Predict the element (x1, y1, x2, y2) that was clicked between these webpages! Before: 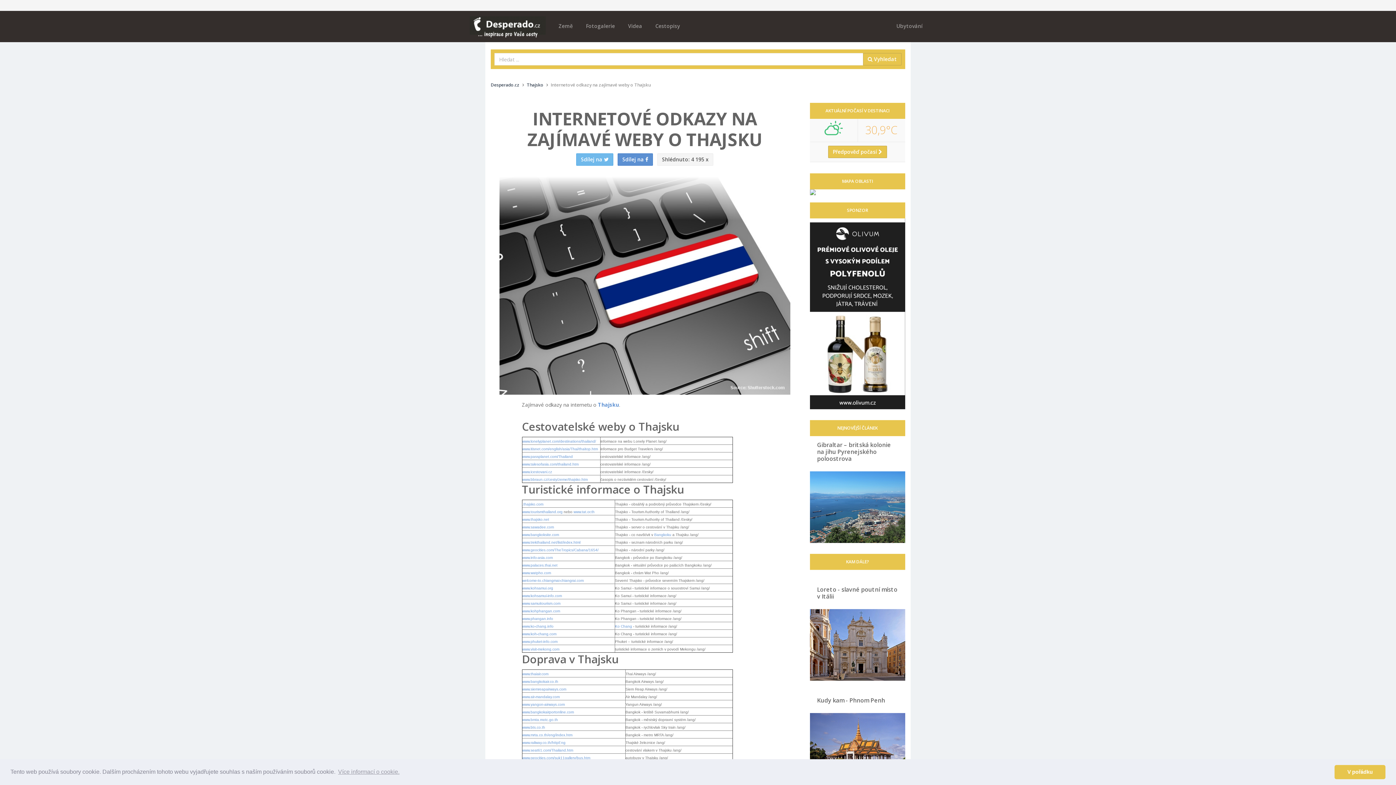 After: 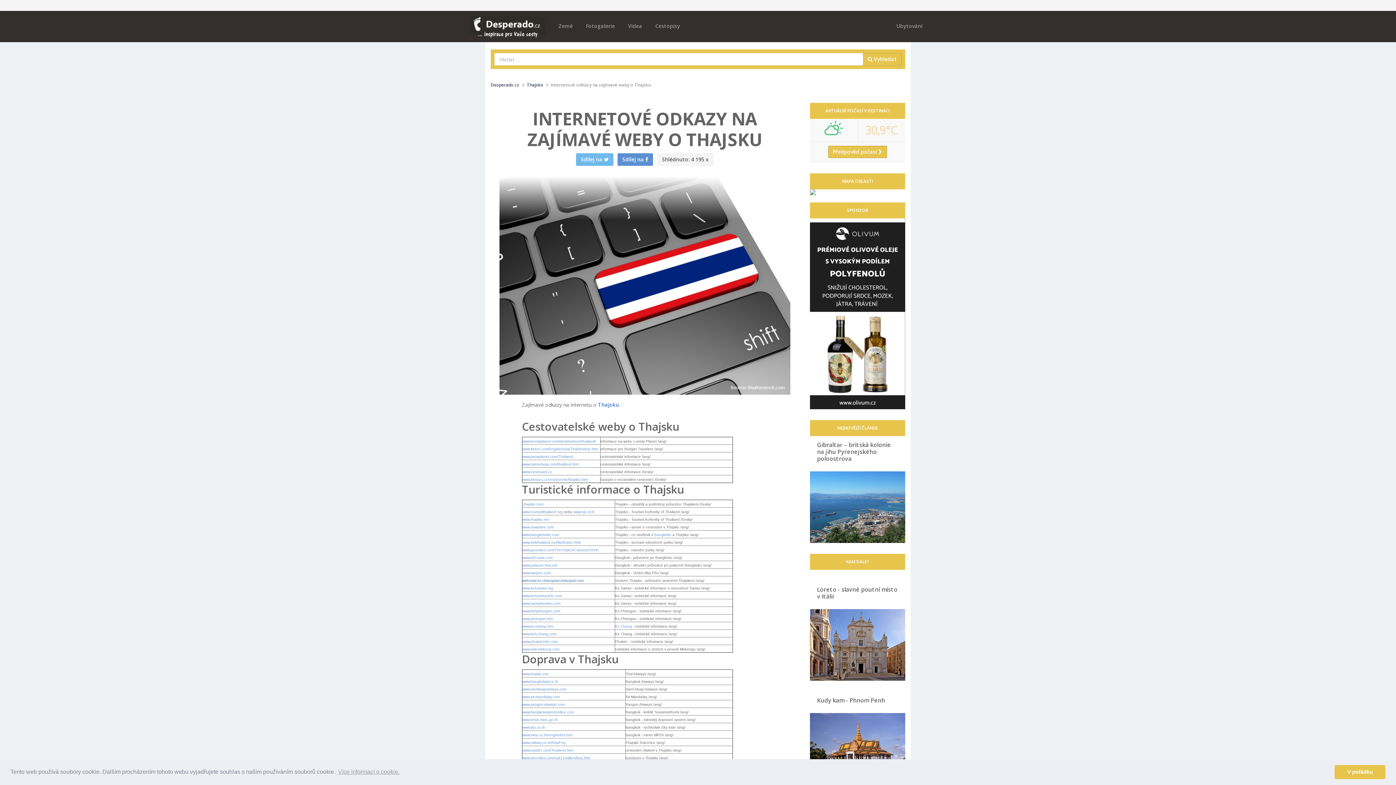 Action: bbox: (522, 578, 583, 582) label: welcome-to.chiangmai-chiangrai.com